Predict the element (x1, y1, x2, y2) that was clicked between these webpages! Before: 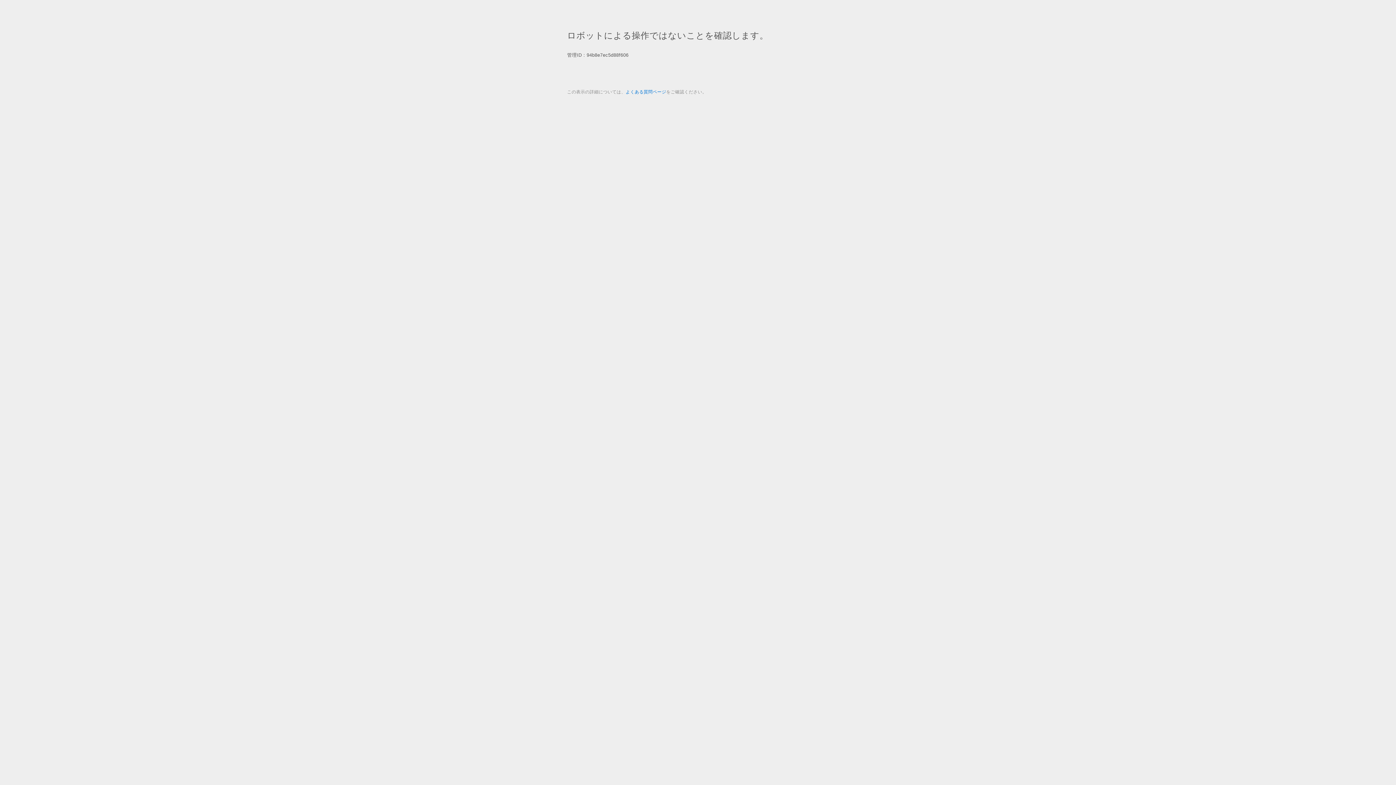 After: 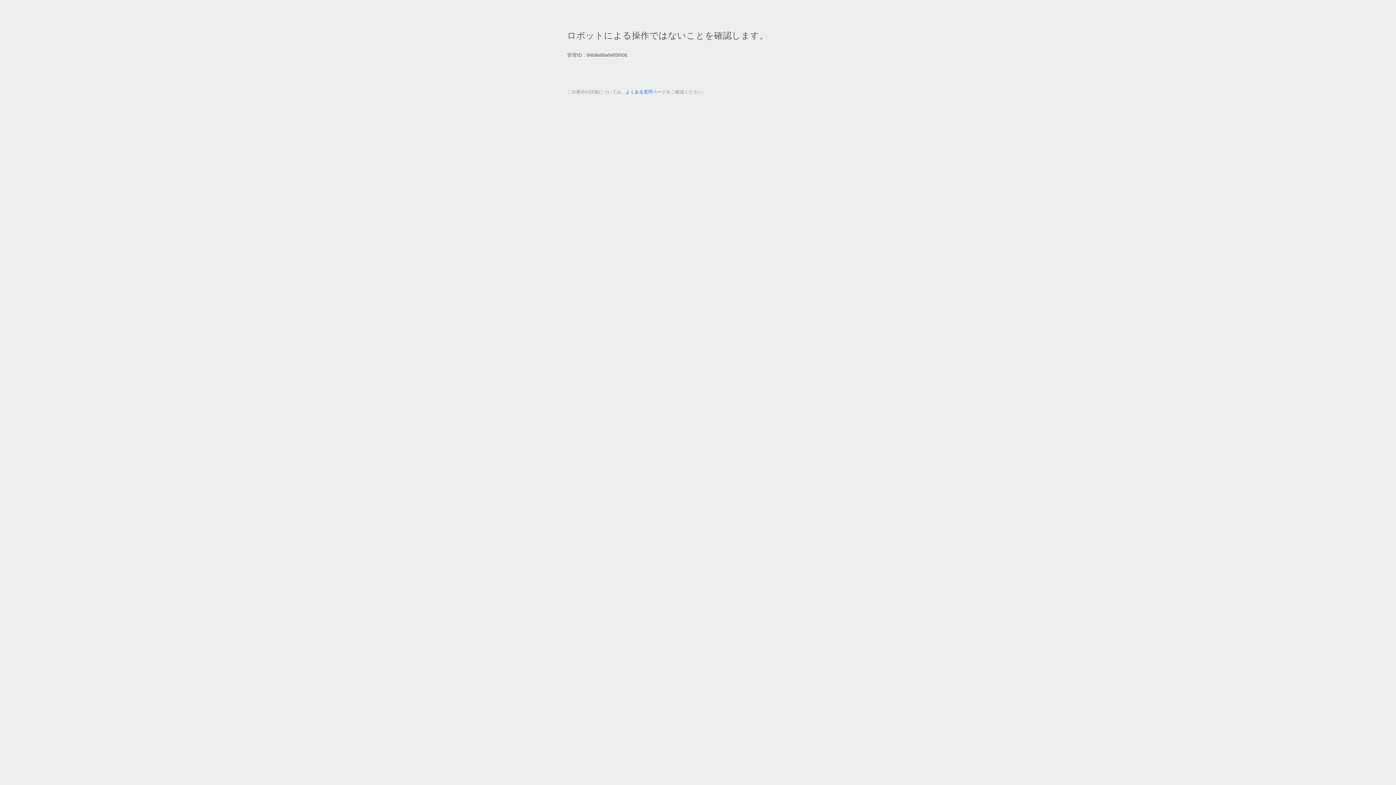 Action: bbox: (625, 89, 666, 94) label: よくある質問ページ